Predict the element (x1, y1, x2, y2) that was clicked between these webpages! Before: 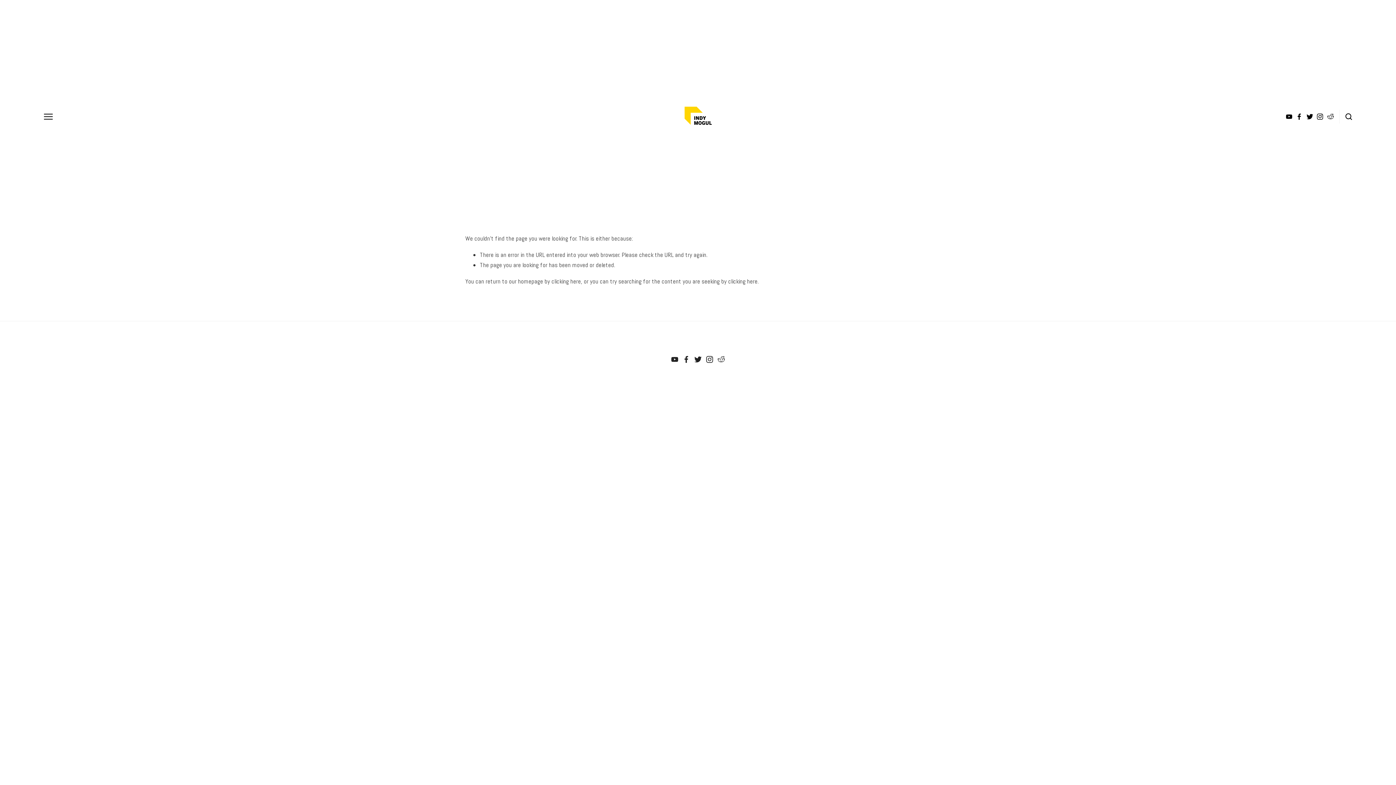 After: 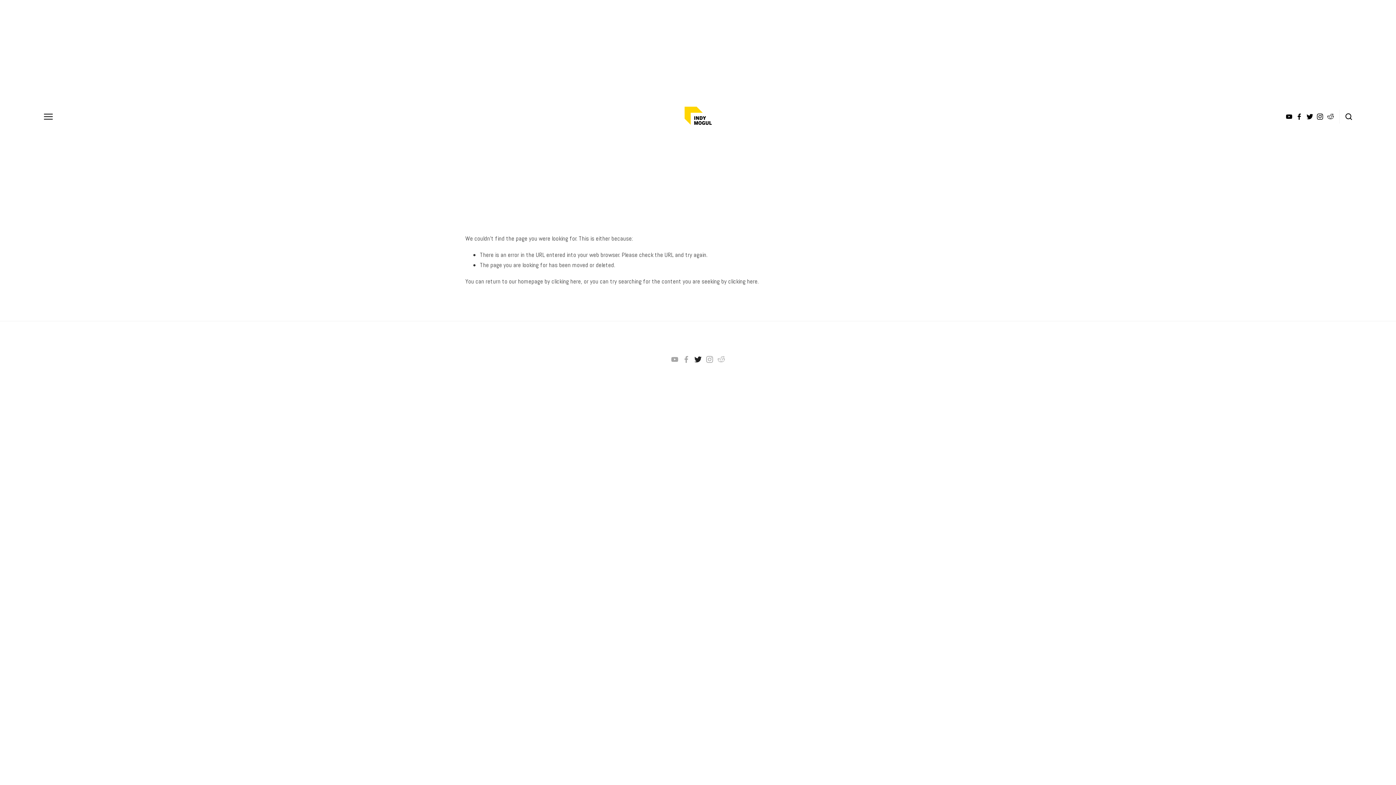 Action: label: Indy Mogul bbox: (694, 356, 701, 363)